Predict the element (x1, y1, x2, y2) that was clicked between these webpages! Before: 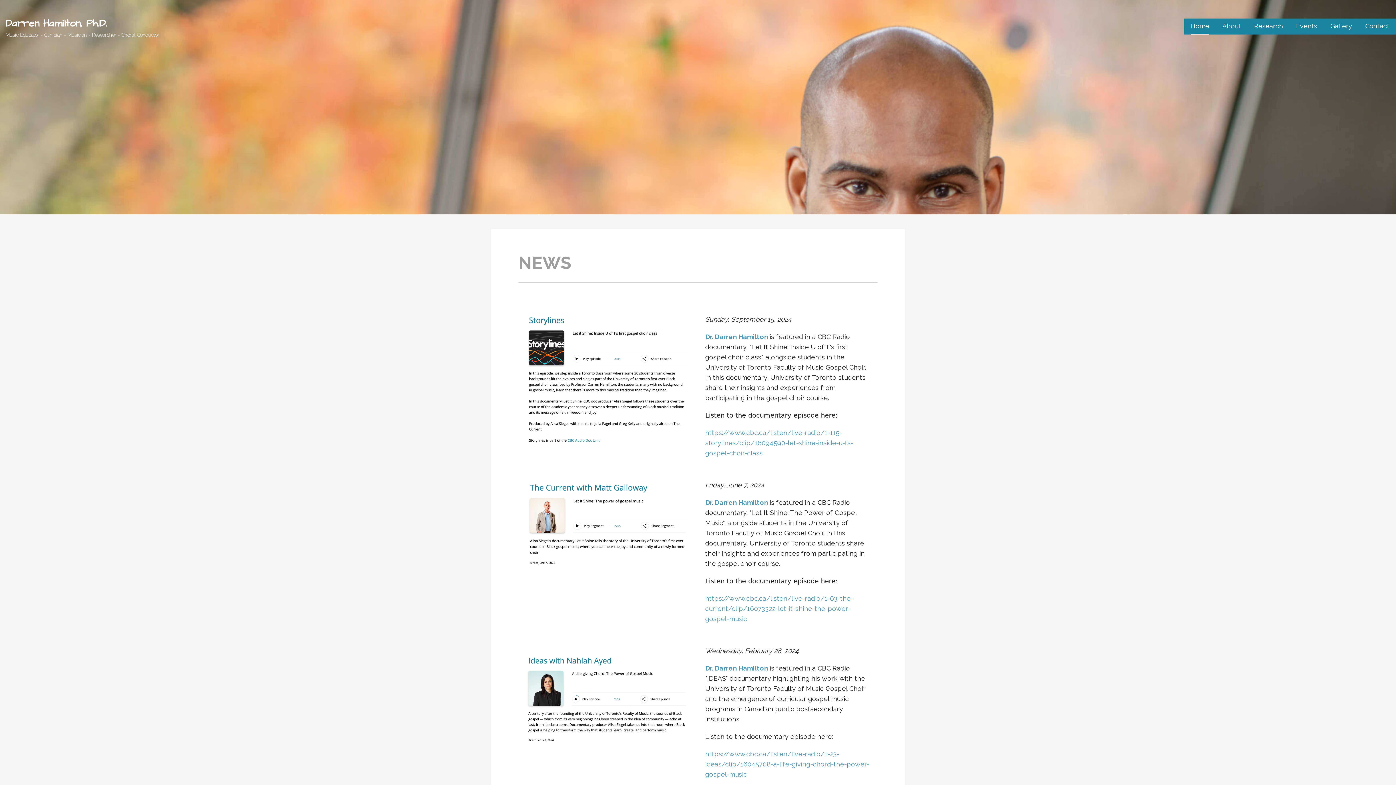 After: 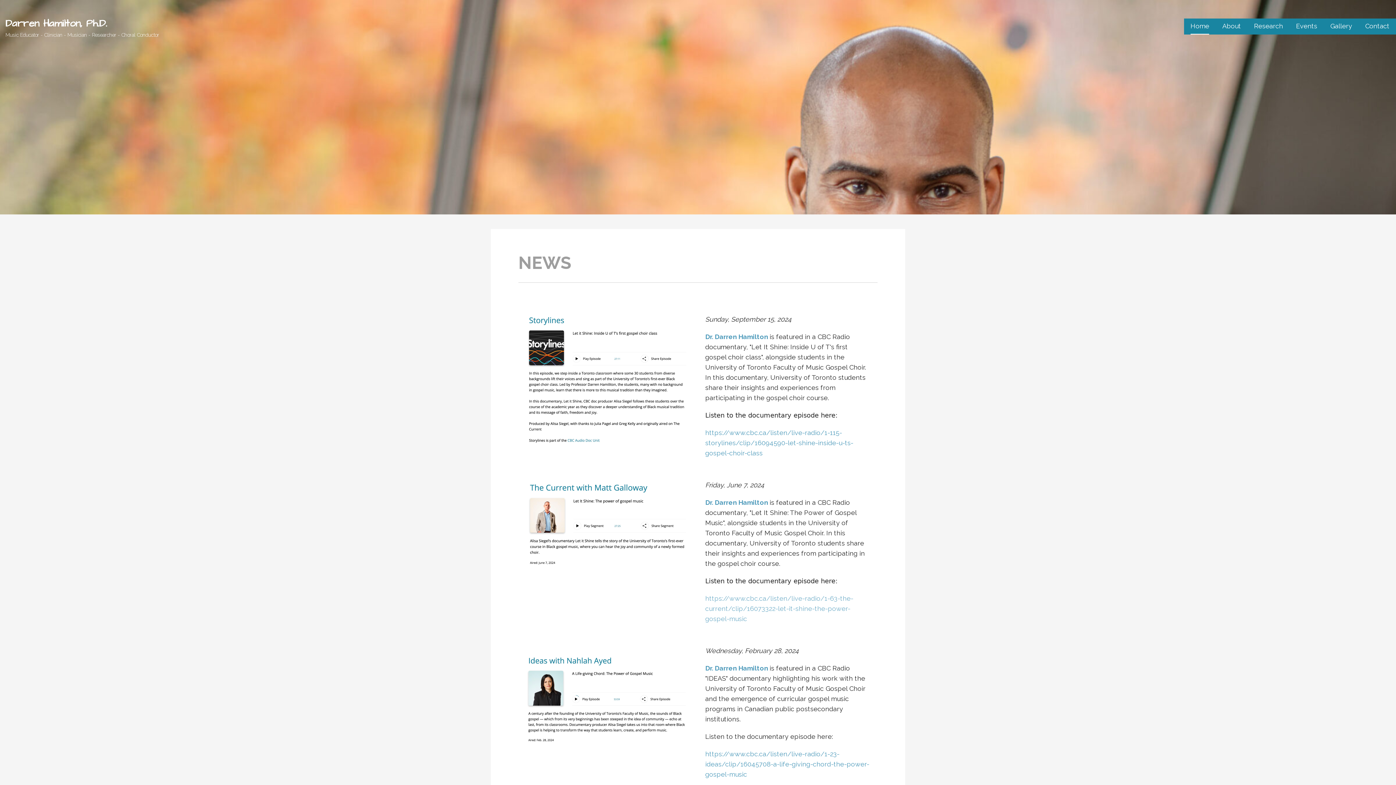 Action: label: https://www.cbc.ca/listen/live-radio/1-63-the-current/clip/16073322-let-it-shine-the-power-gospel-music bbox: (705, 594, 853, 622)